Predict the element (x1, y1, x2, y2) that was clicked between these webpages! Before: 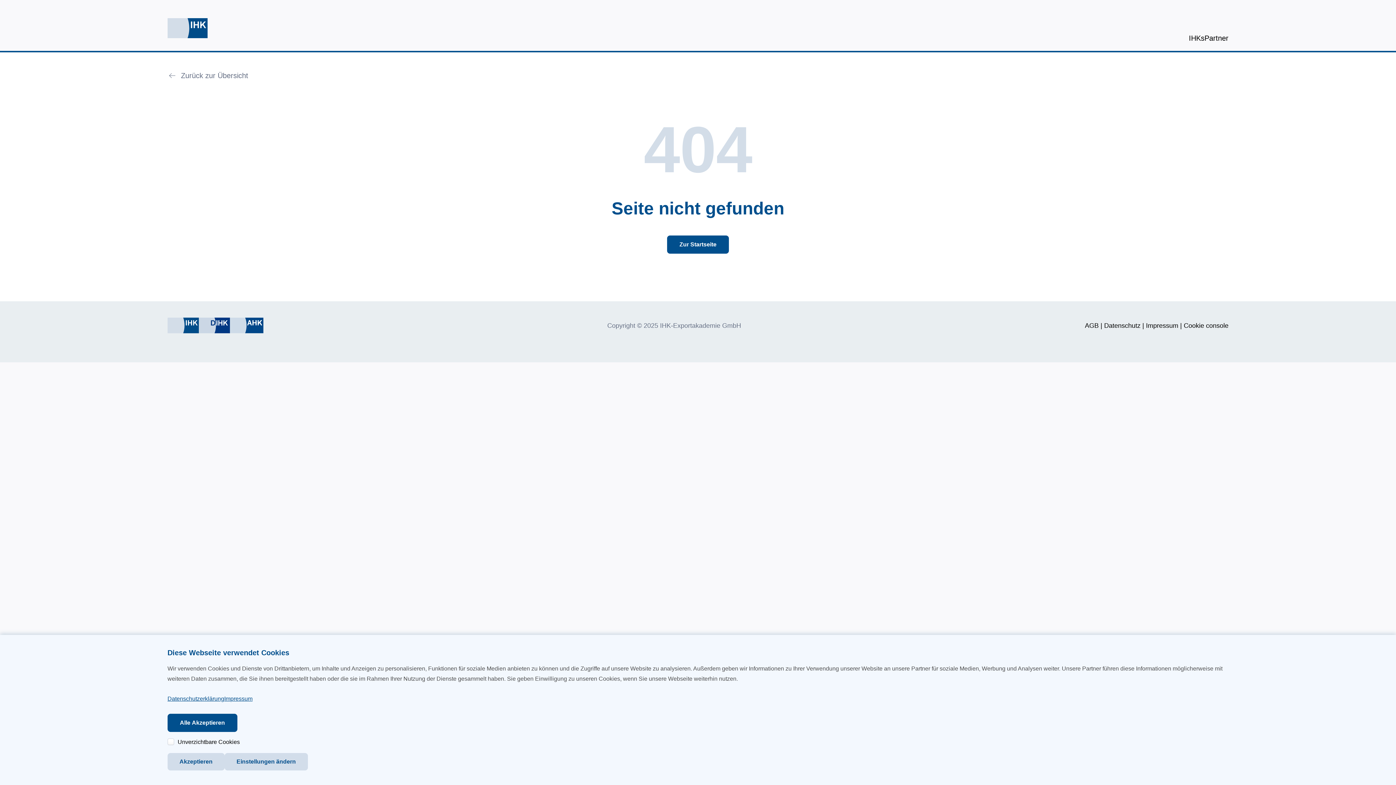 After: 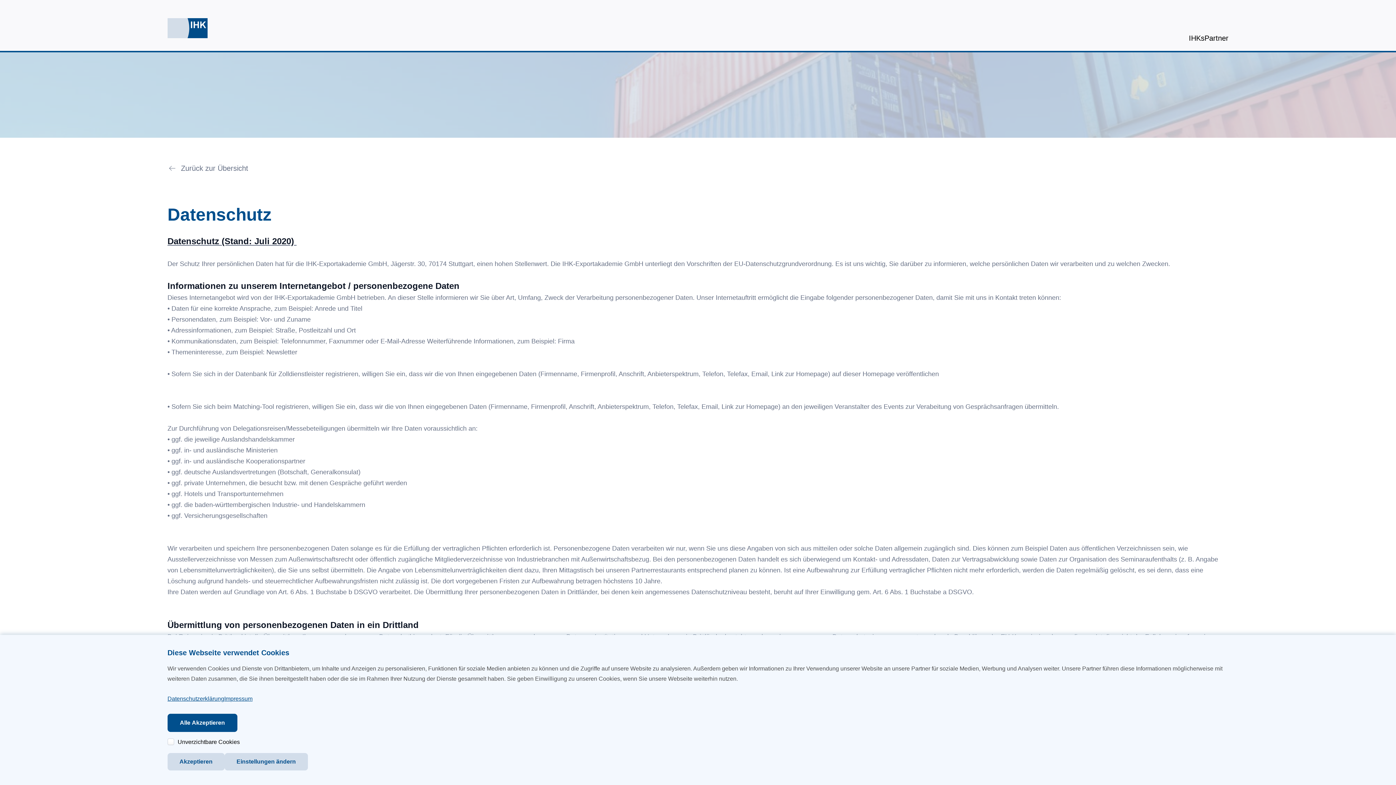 Action: label: Datenschutz bbox: (1104, 322, 1140, 329)